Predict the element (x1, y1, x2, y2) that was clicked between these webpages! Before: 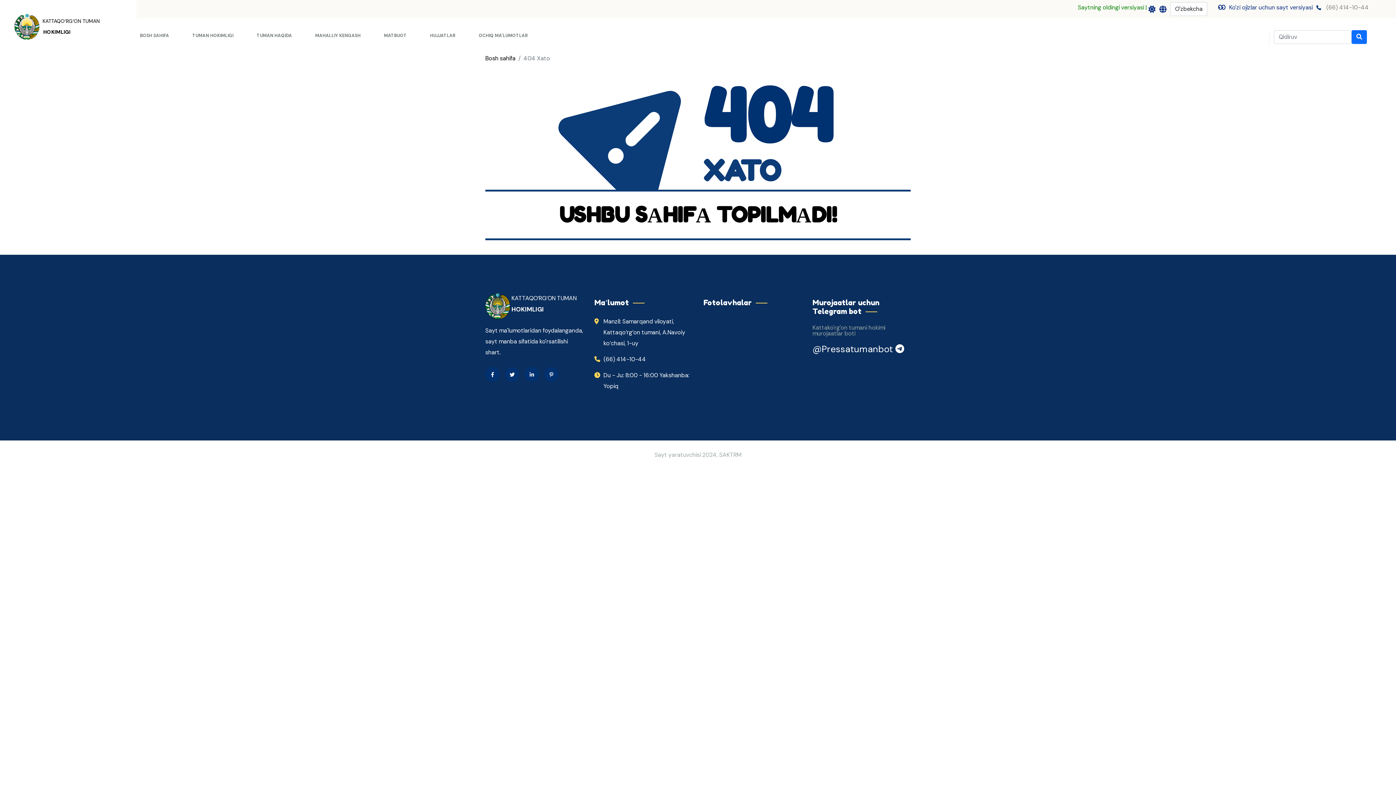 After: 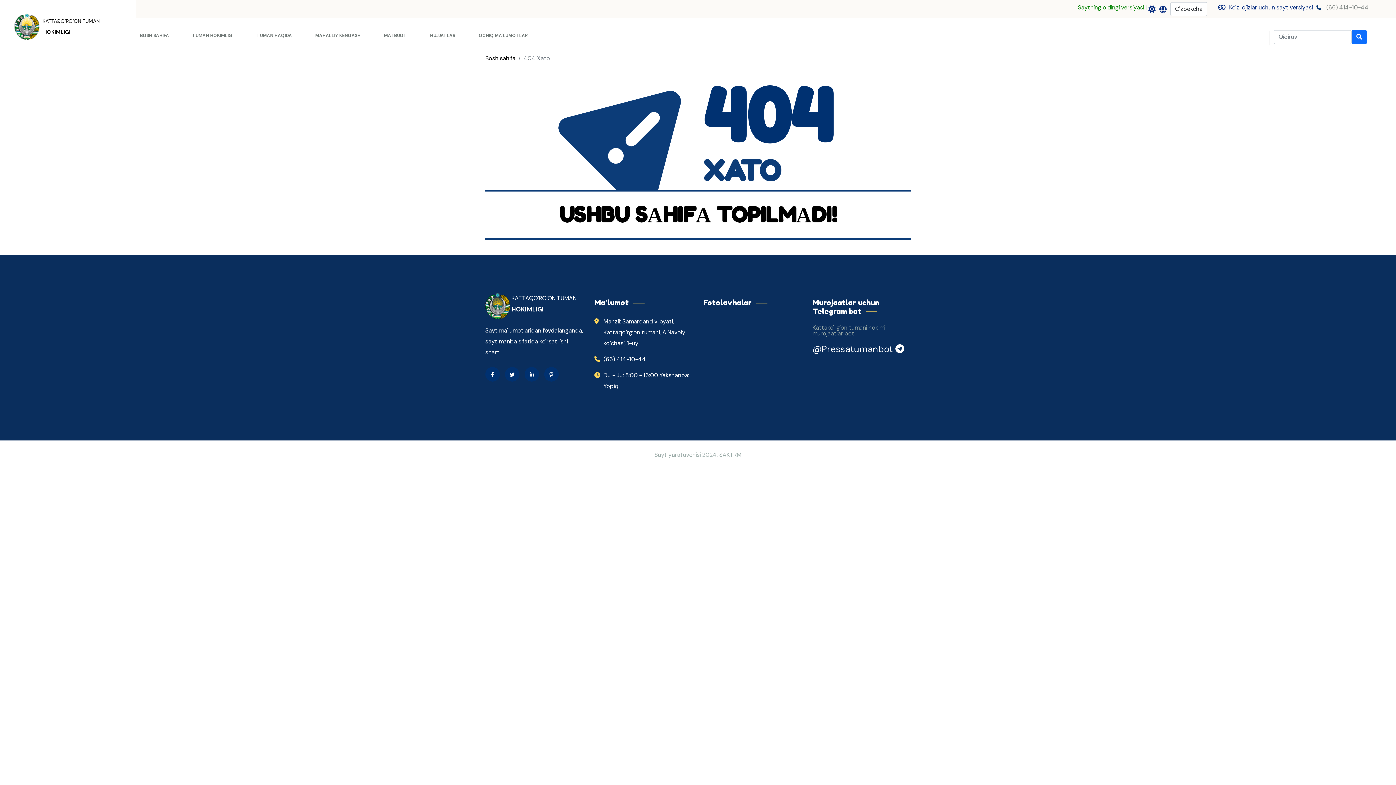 Action: bbox: (1313, 3, 1369, 11) label:  (66) 414-10-44